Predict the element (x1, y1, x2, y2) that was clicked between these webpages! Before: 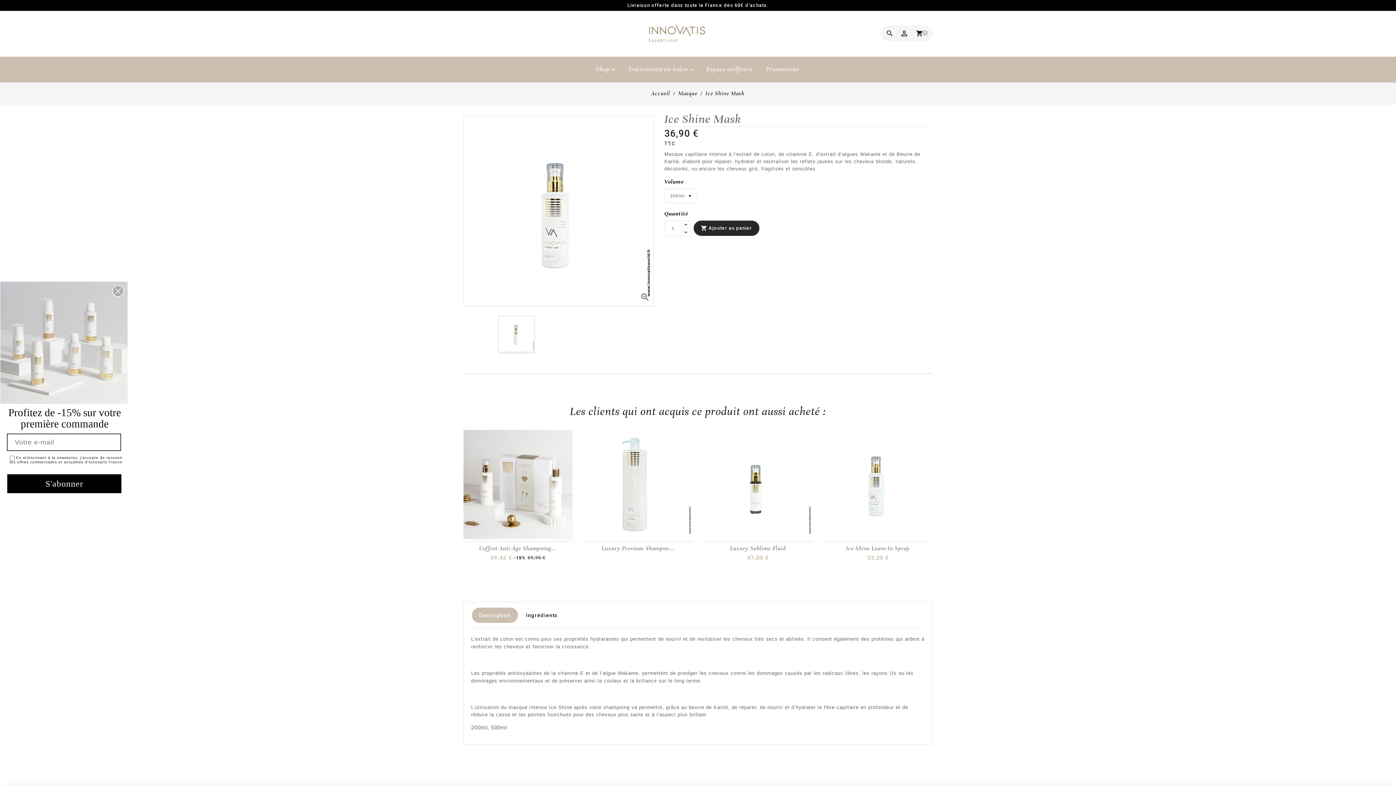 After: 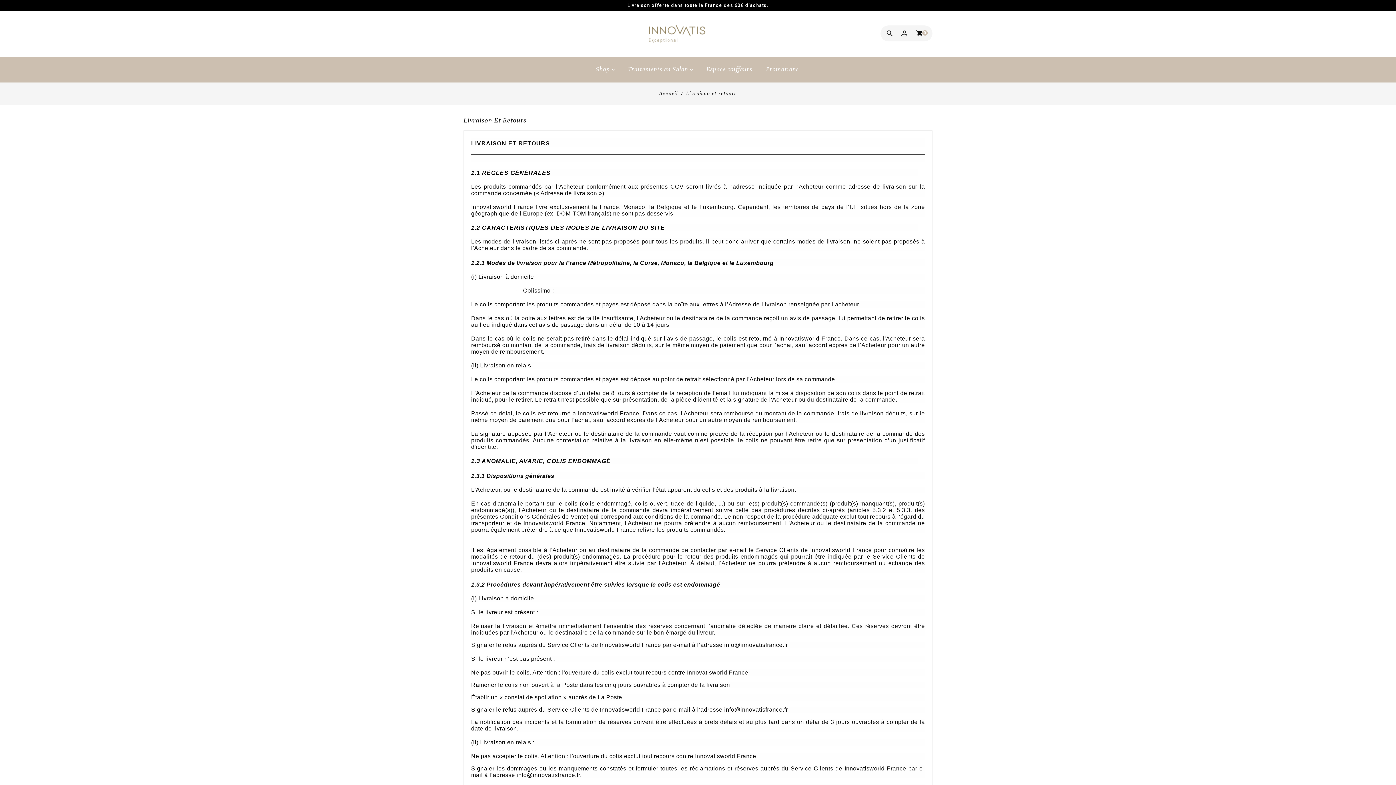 Action: bbox: (627, 2, 768, 8) label: Livraison offerte dans toute la France dès 60€ d’achats.